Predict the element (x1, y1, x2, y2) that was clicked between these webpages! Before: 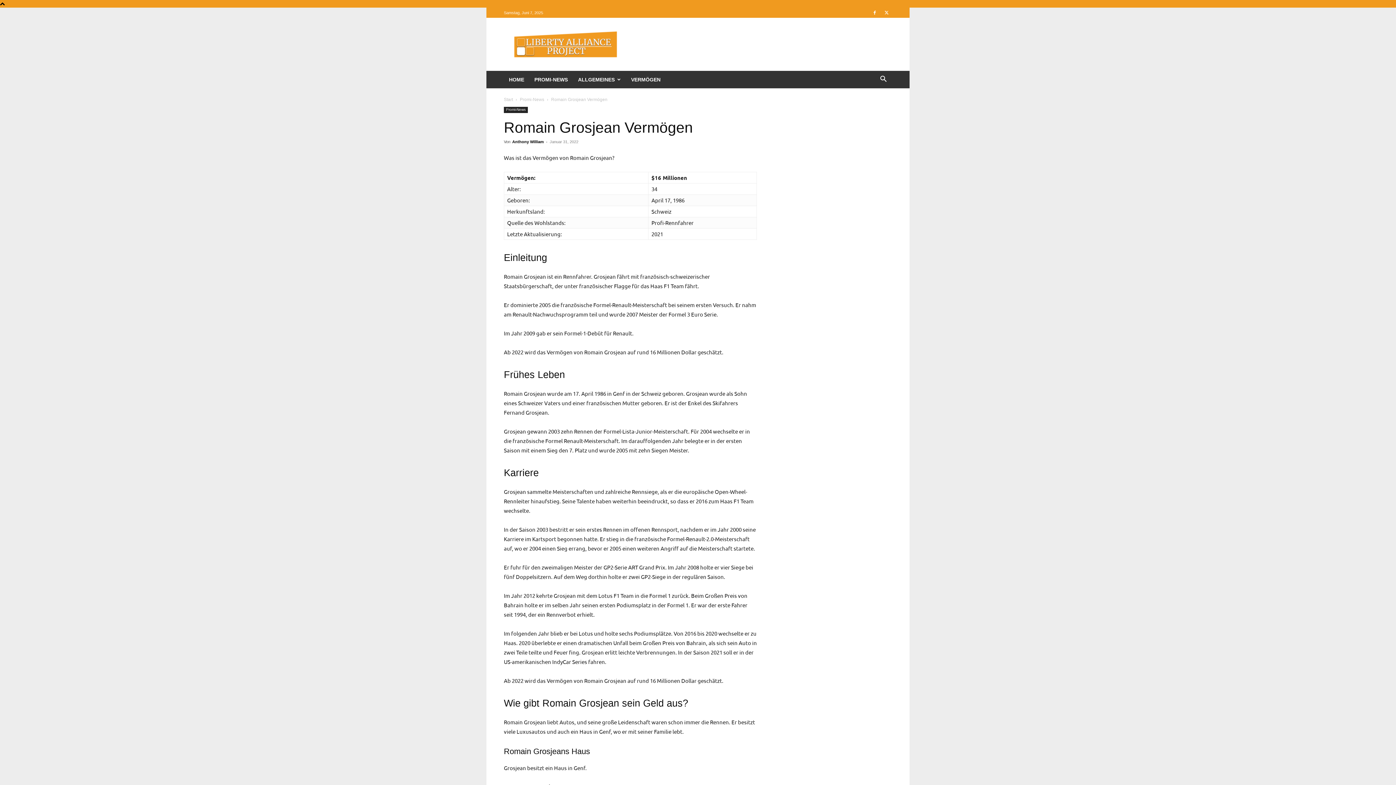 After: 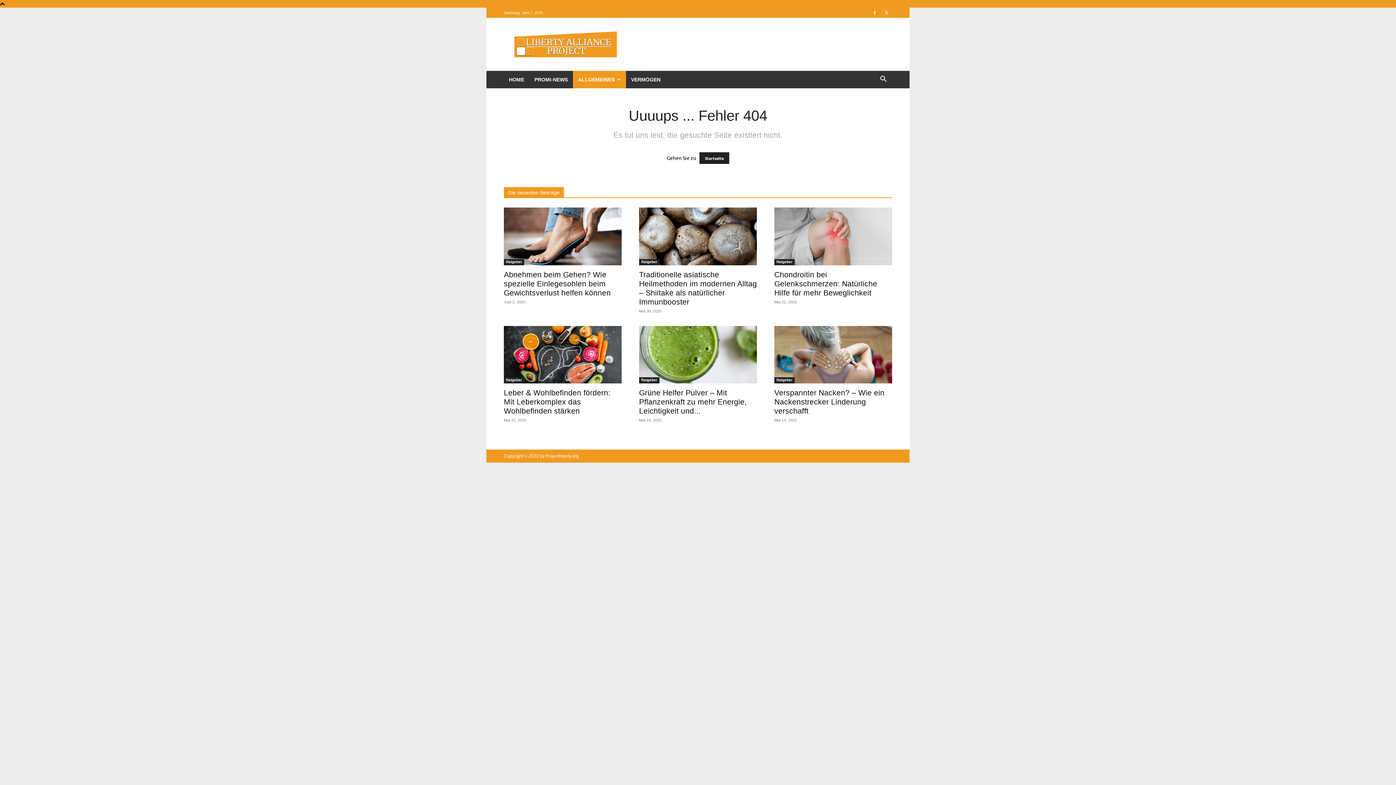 Action: label: ALLGEMEINES bbox: (573, 70, 626, 88)